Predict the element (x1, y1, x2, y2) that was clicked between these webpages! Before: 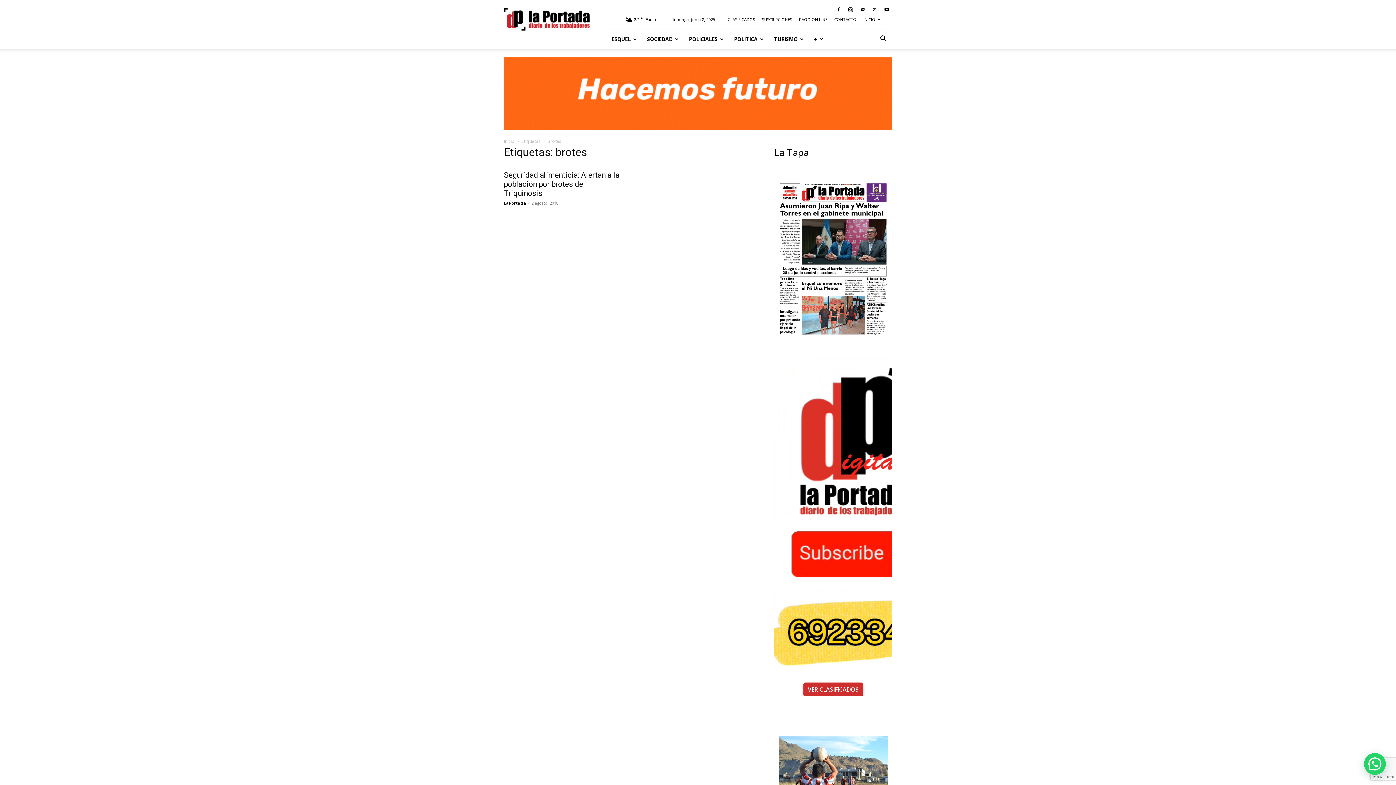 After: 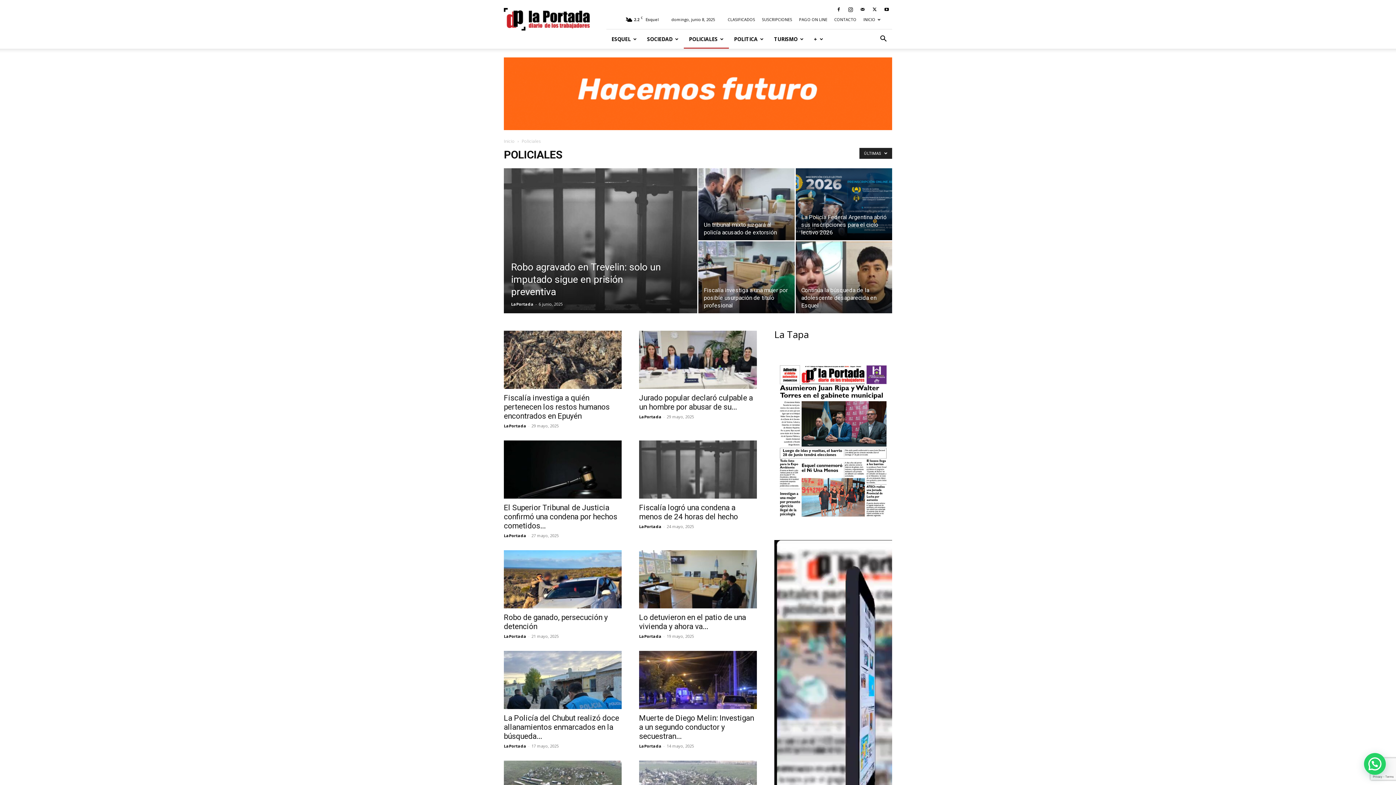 Action: bbox: (684, 29, 729, 48) label: POLICIALES